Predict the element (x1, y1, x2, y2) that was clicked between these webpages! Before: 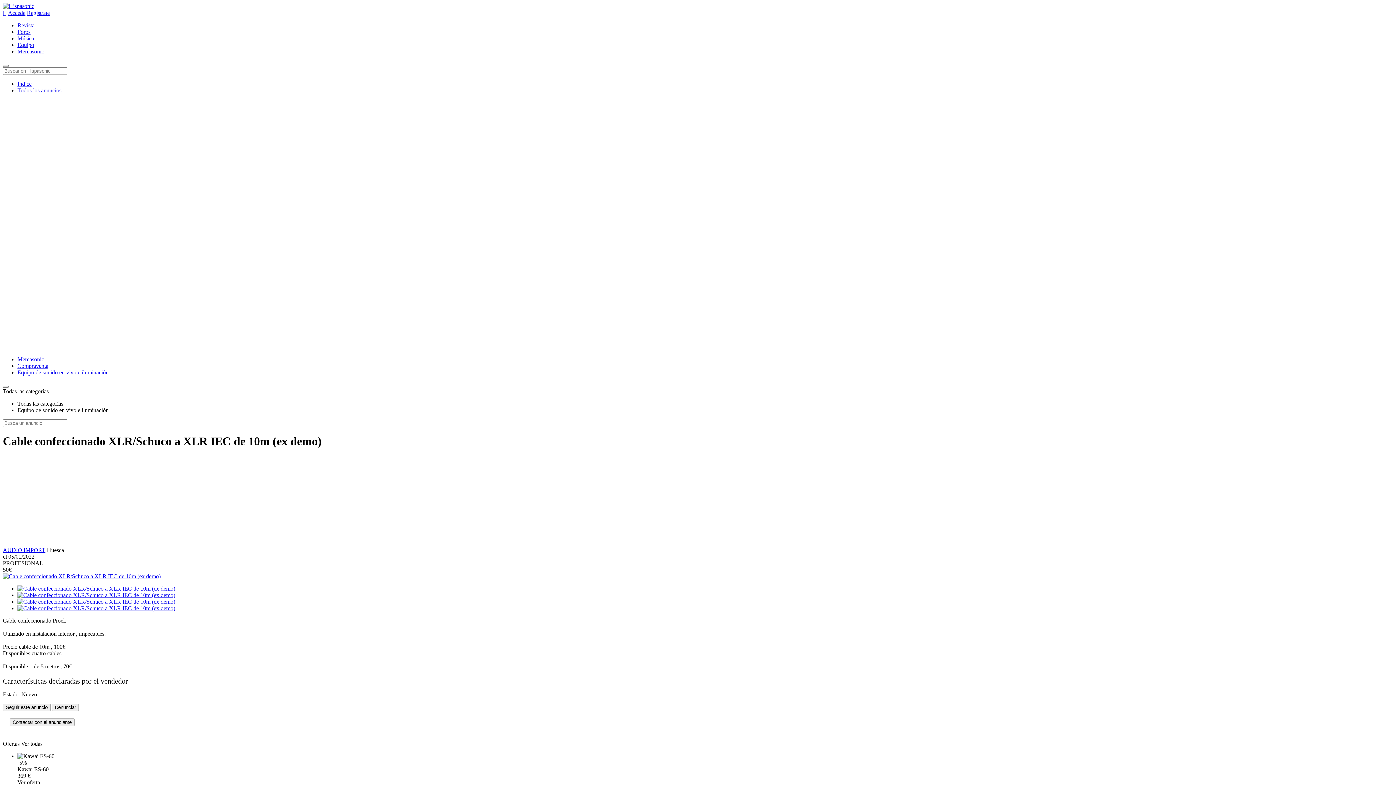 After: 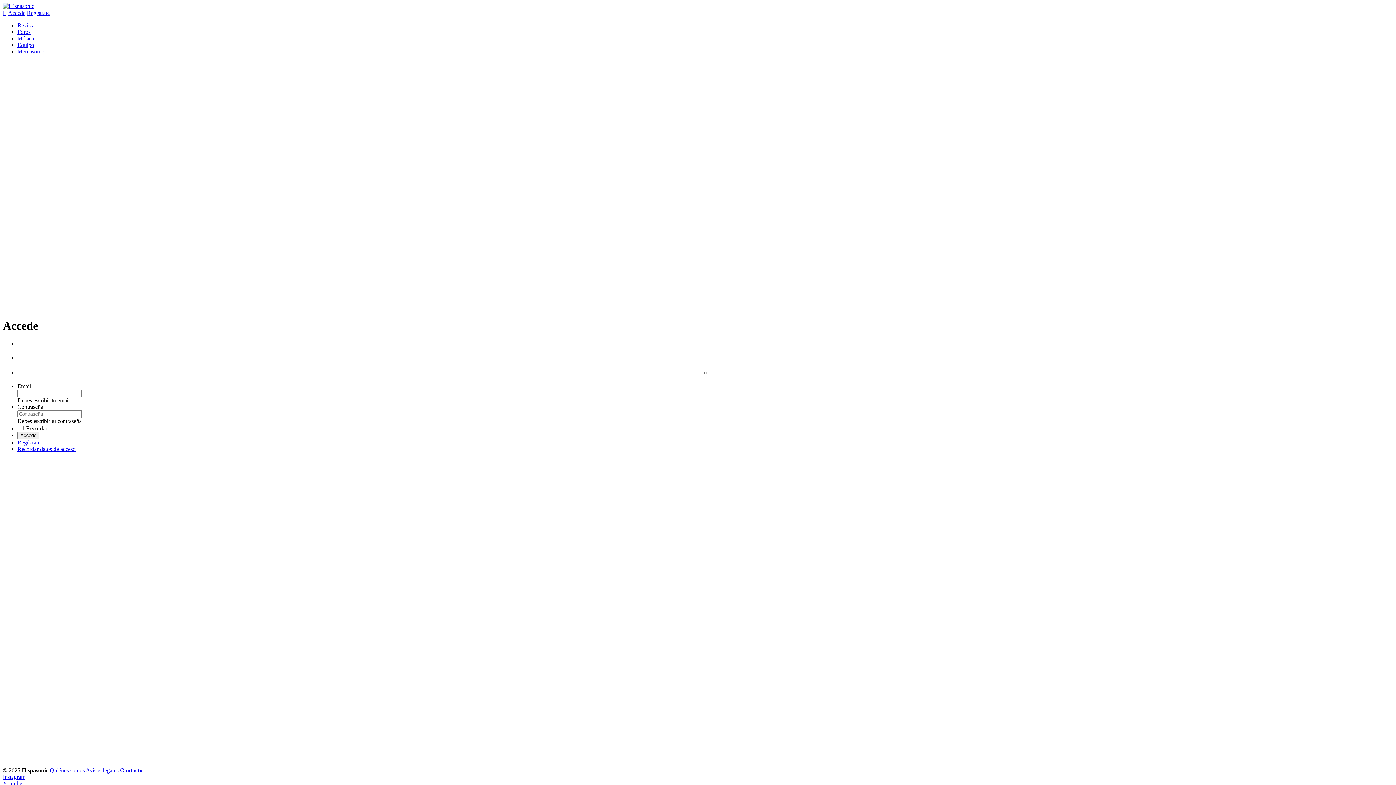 Action: bbox: (8, 9, 25, 16) label: Accede